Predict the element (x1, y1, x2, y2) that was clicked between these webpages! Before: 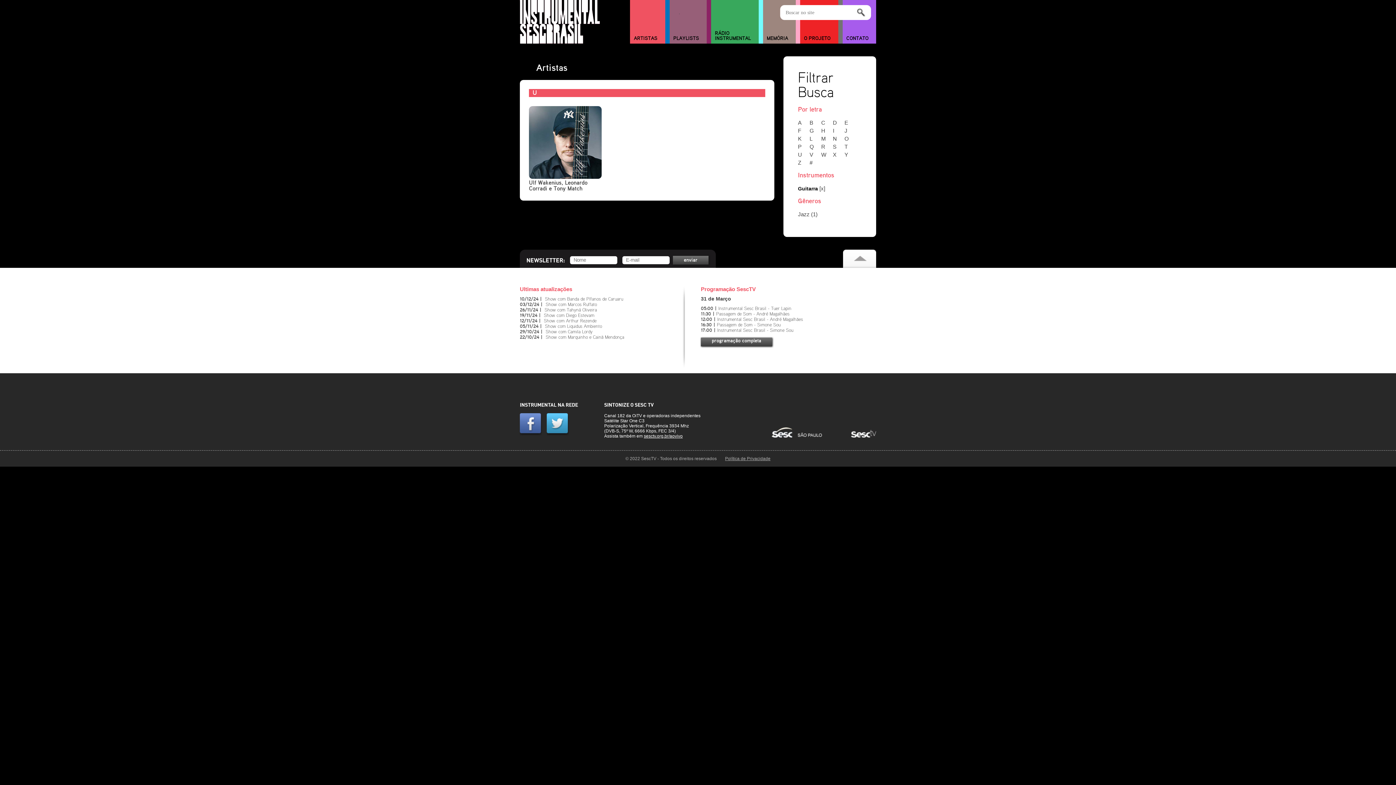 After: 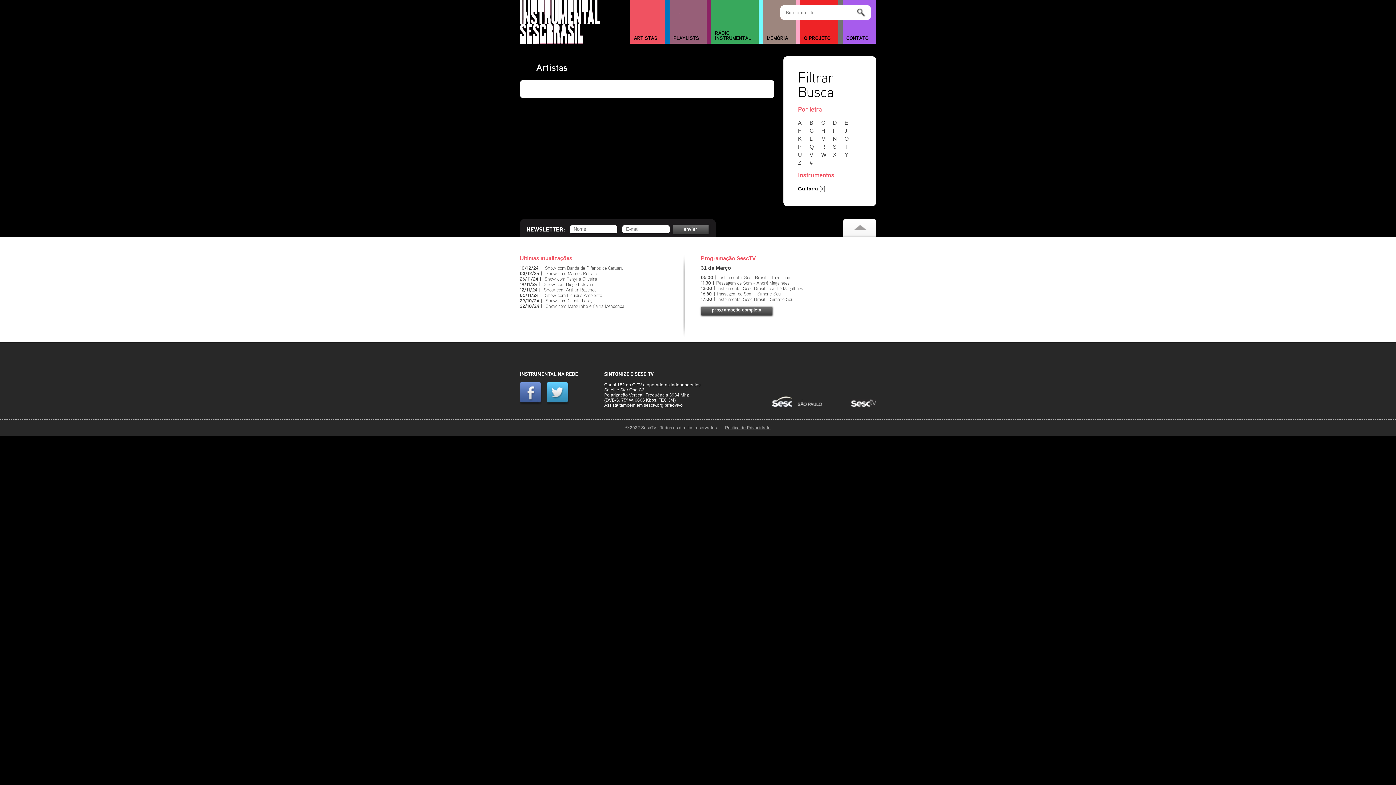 Action: bbox: (833, 151, 843, 157) label: X